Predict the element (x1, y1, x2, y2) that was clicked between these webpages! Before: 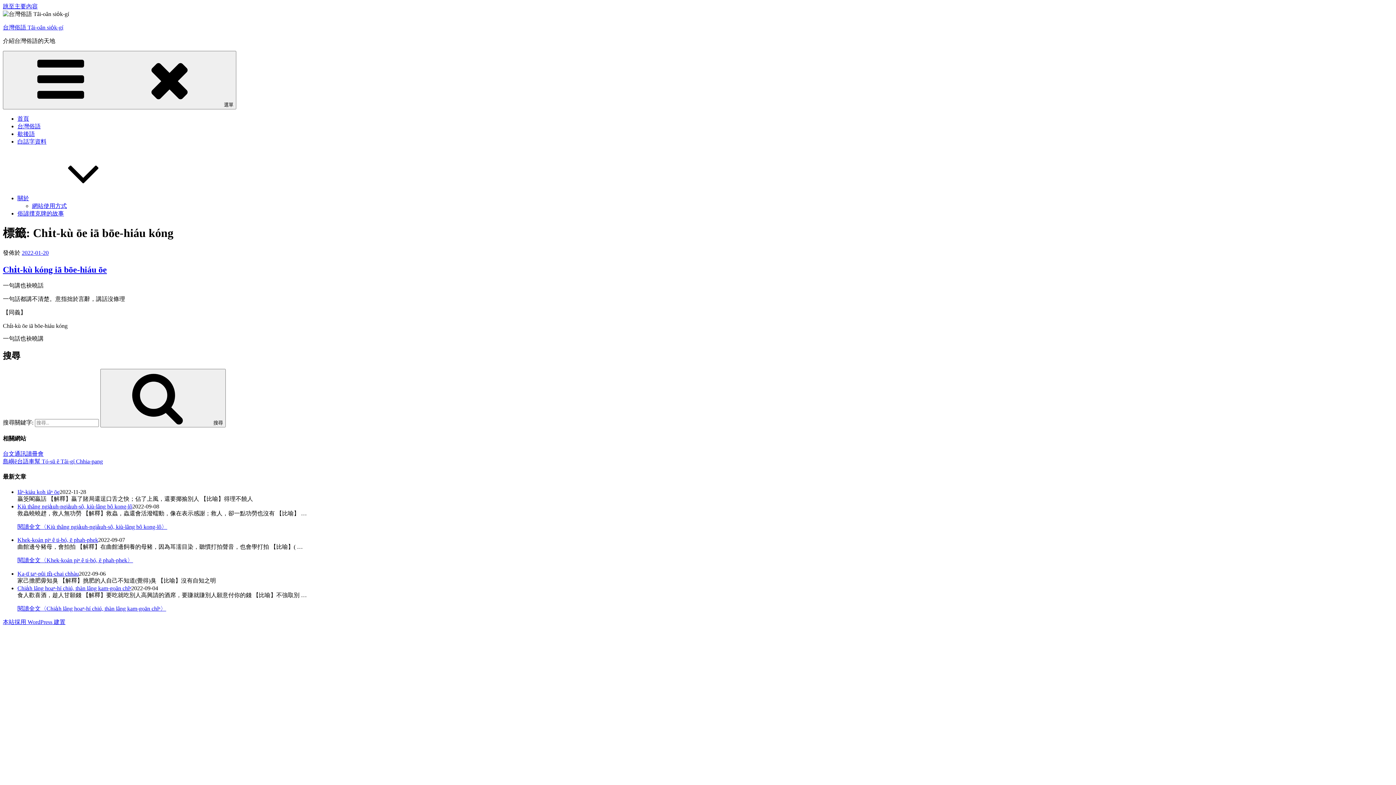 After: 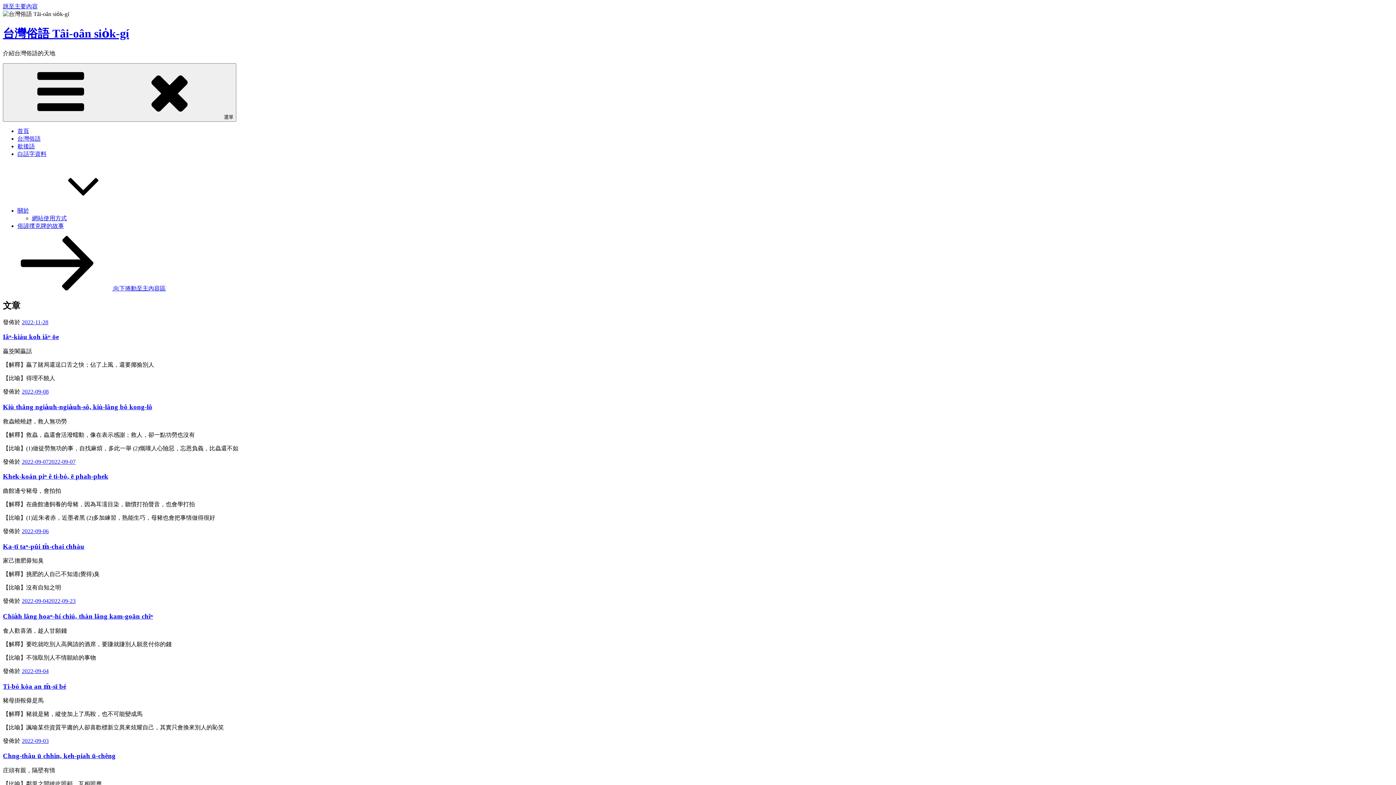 Action: label: 台灣俗語 Tâi-oân sio̍k-gí bbox: (2, 24, 63, 30)